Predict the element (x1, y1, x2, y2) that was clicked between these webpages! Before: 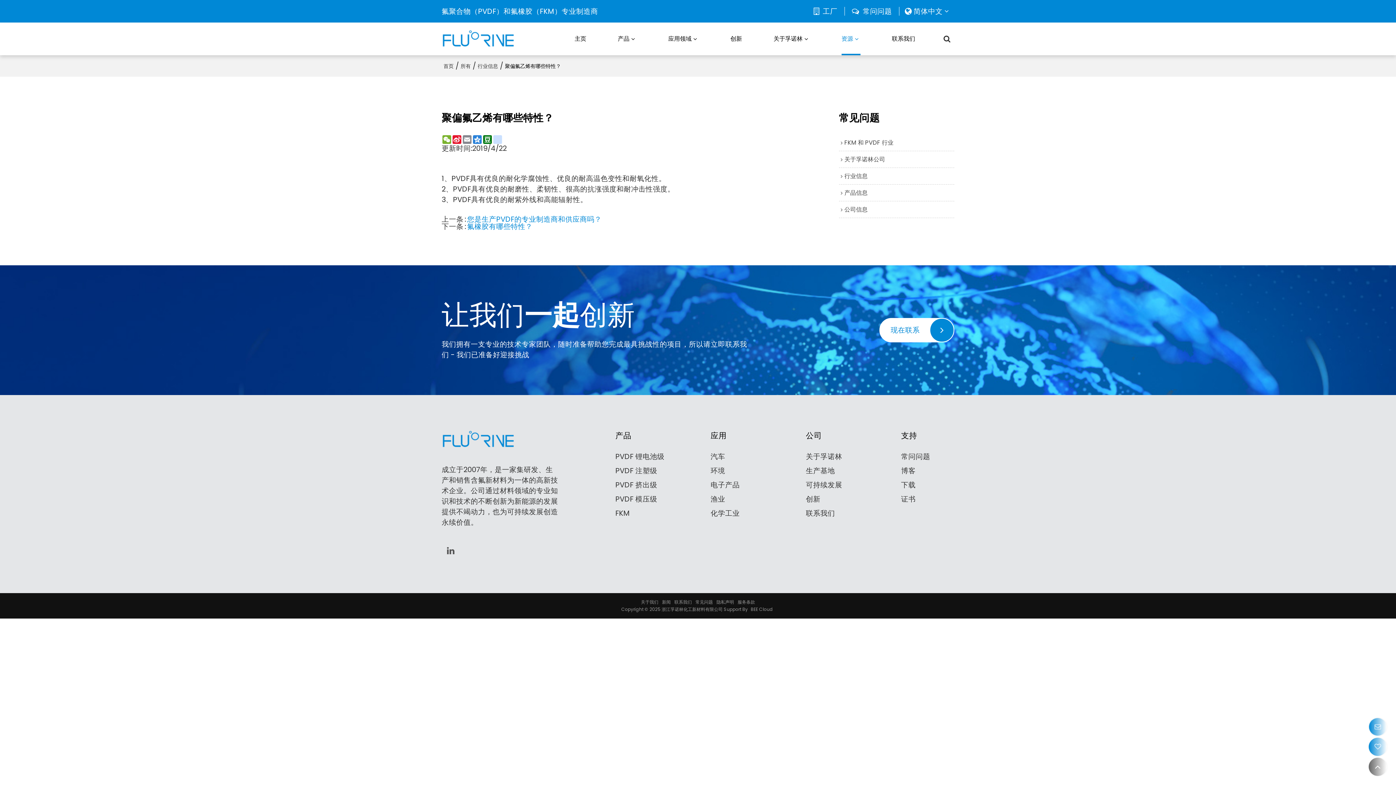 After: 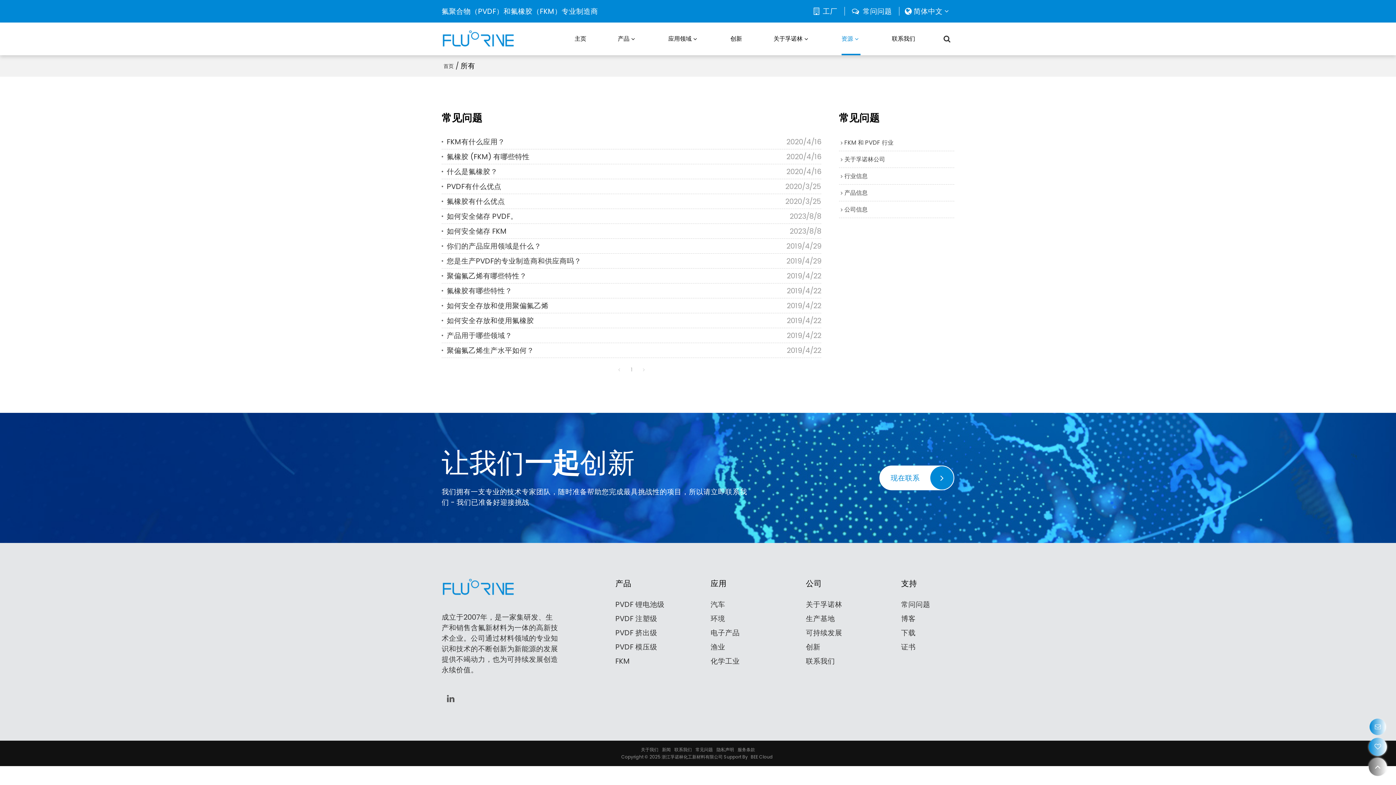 Action: label: 常问问题 bbox: (845, 6, 899, 15)